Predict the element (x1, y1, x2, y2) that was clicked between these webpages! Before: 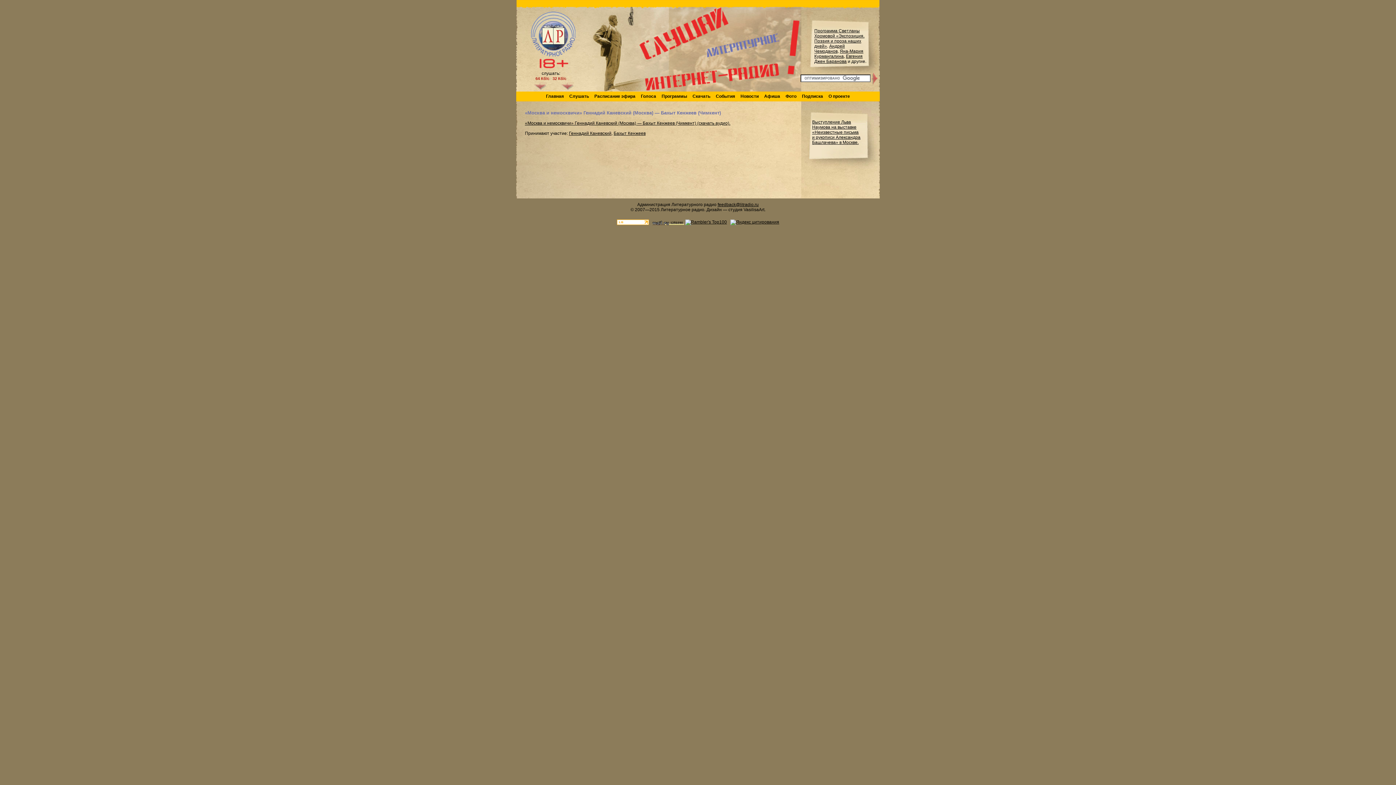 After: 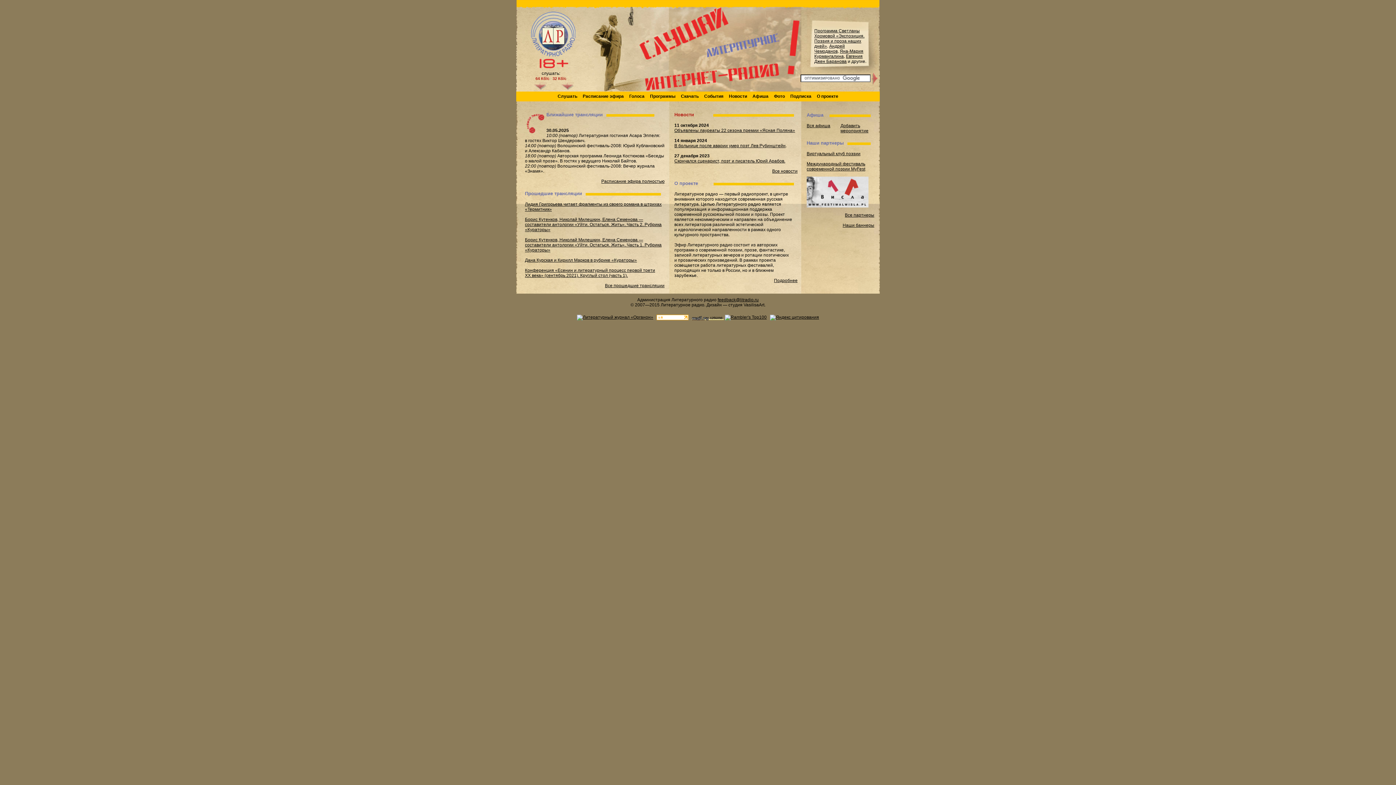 Action: label: Главная bbox: (546, 93, 564, 98)